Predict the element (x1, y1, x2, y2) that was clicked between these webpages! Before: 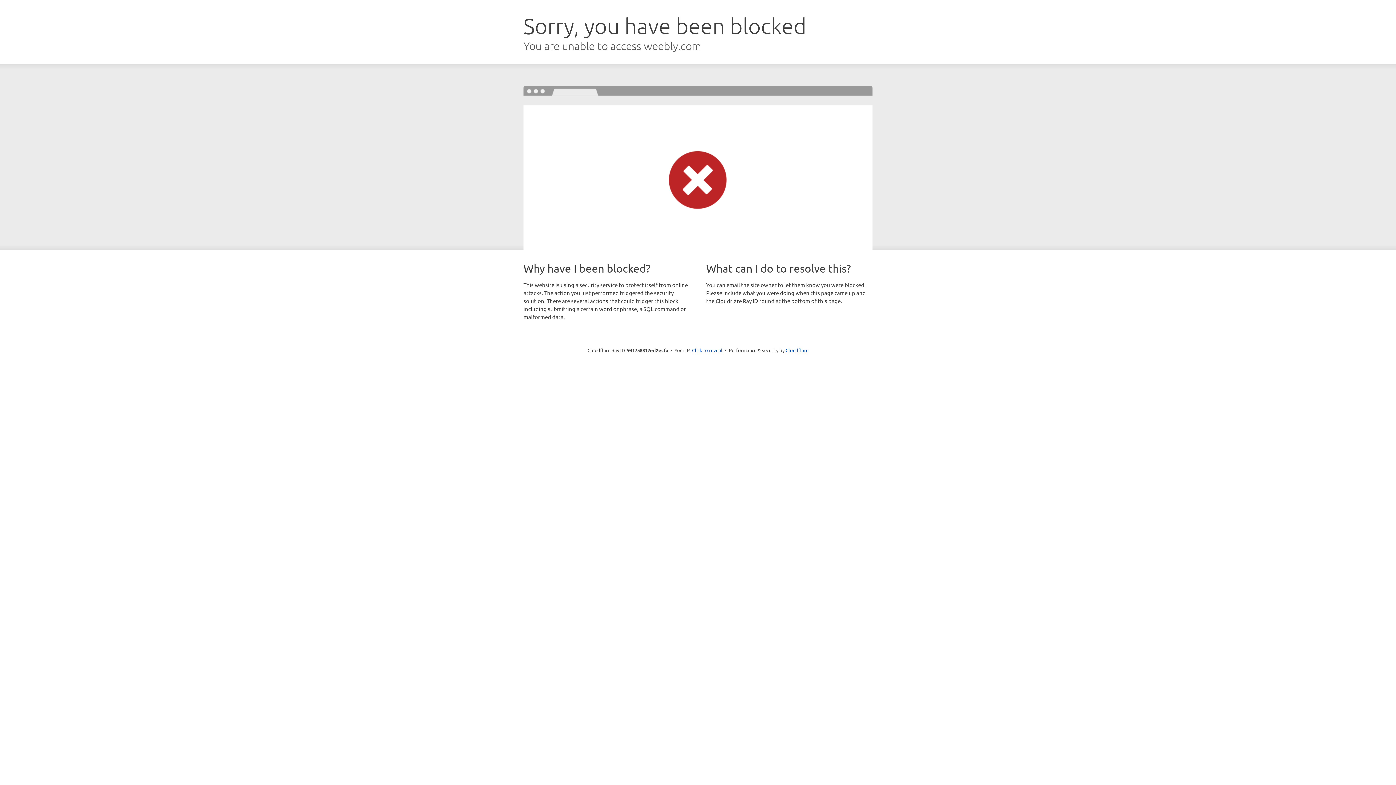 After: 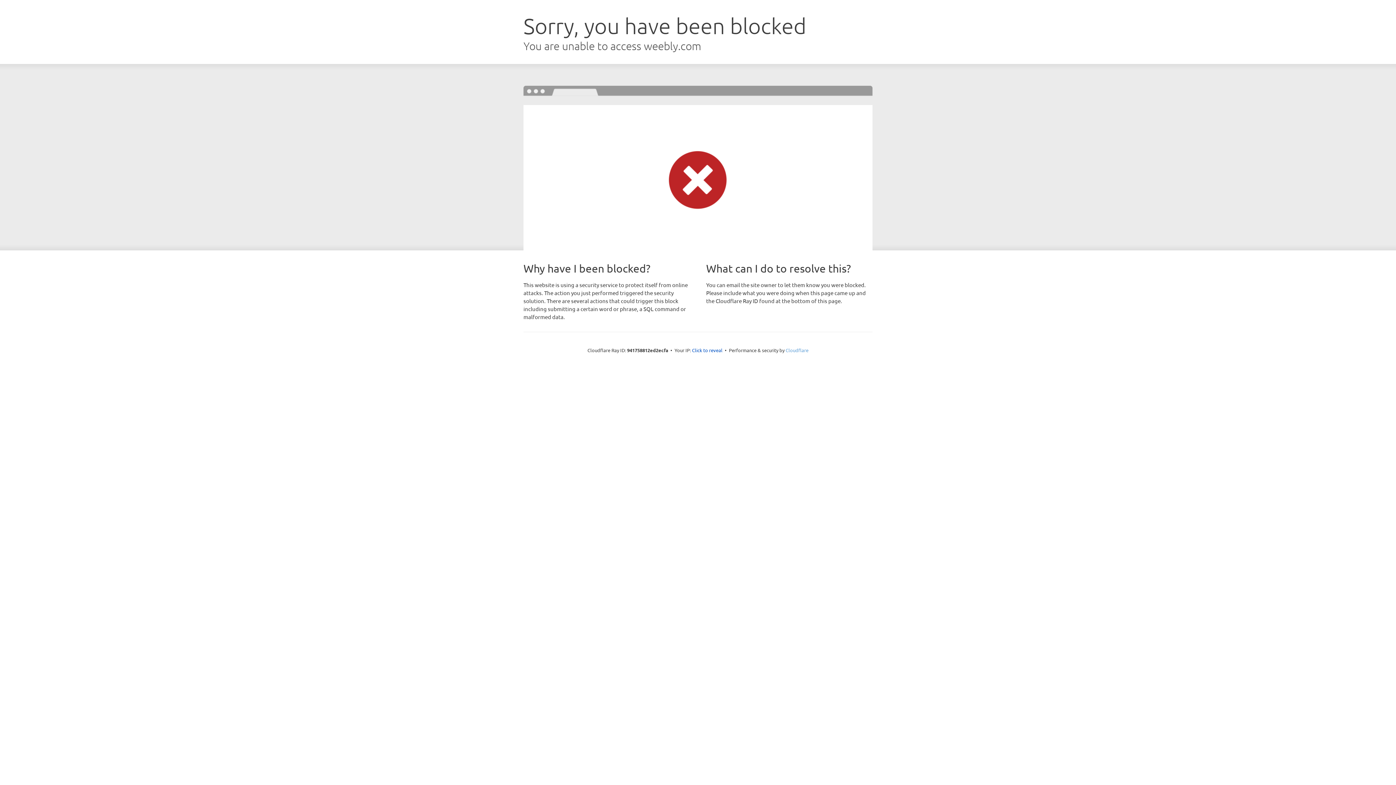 Action: bbox: (785, 347, 808, 353) label: Cloudflare